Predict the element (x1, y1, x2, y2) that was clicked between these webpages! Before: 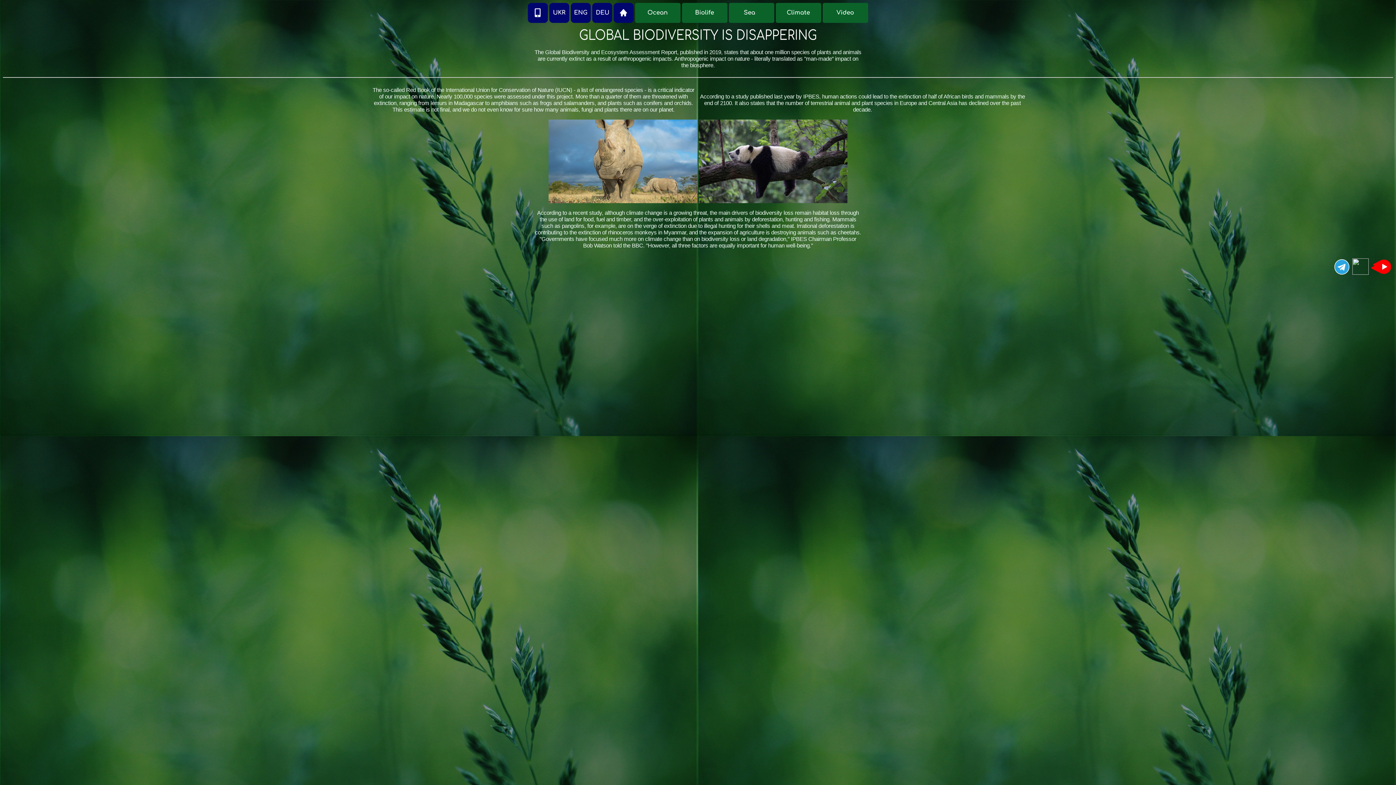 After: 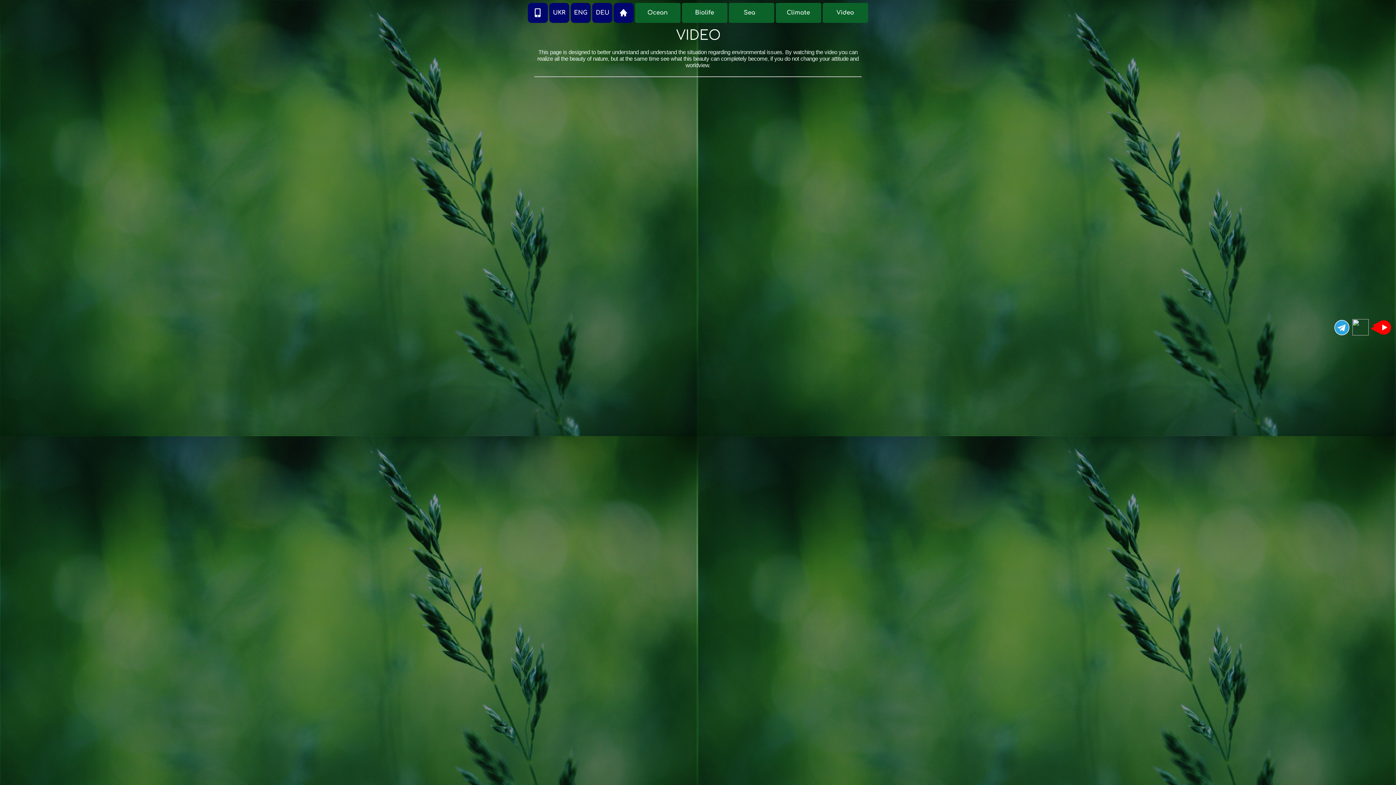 Action: bbox: (822, 2, 868, 22)